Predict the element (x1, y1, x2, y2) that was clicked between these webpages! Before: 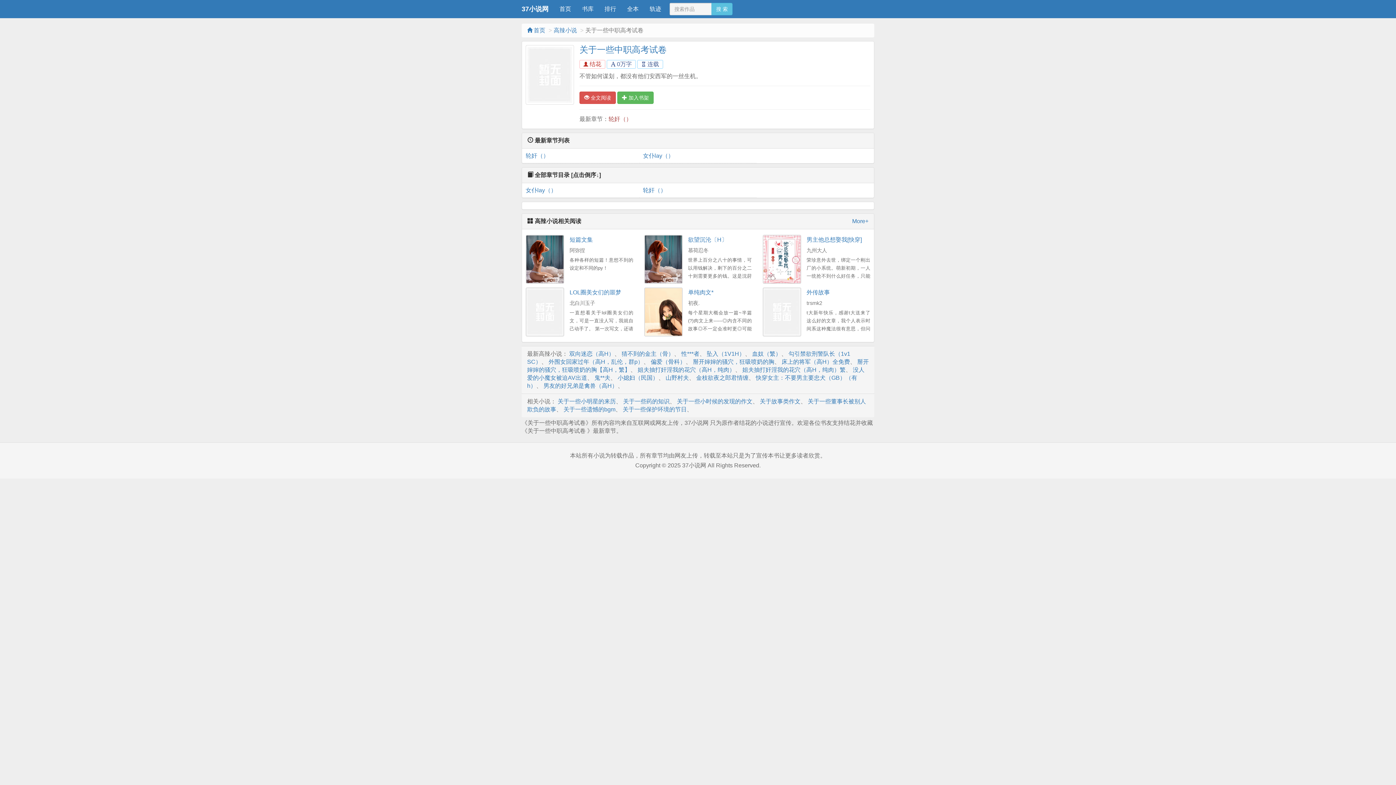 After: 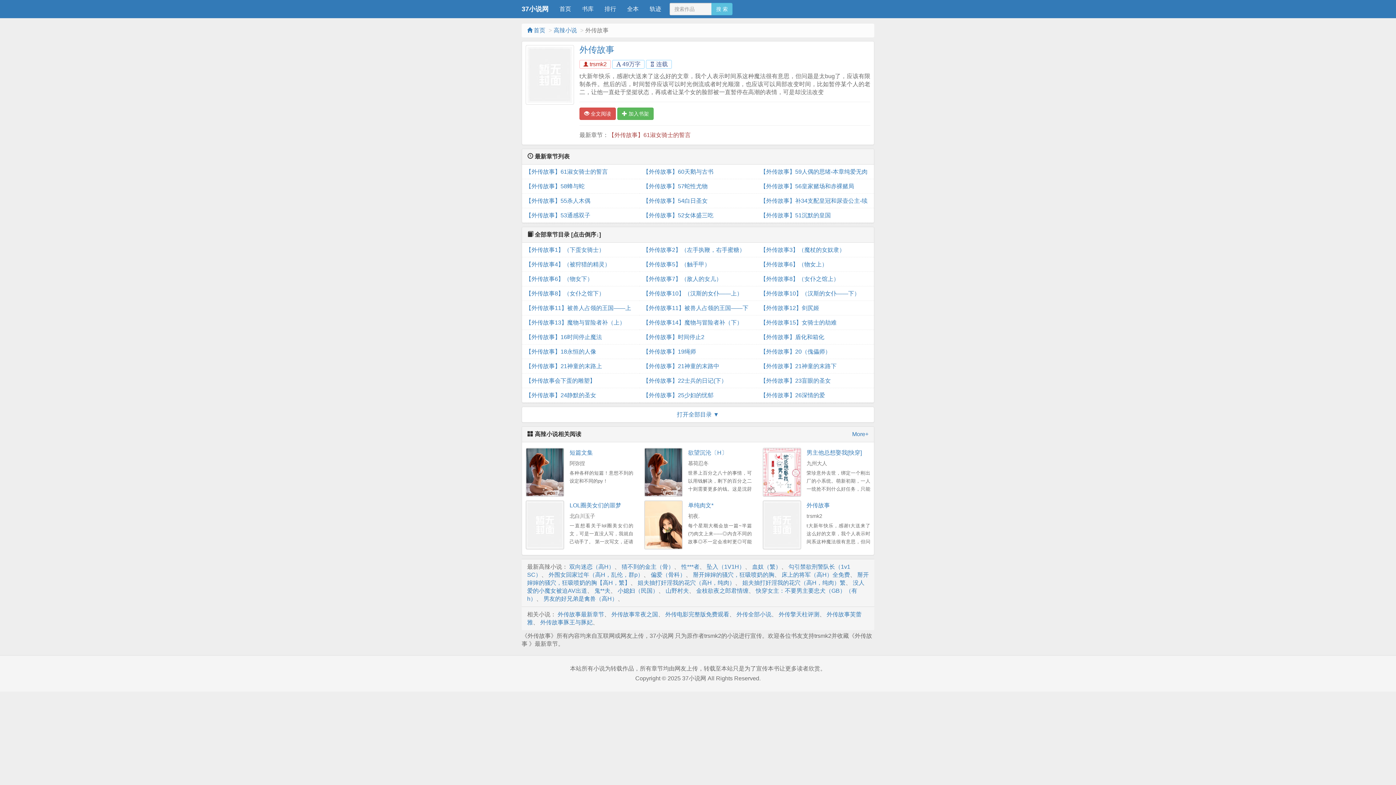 Action: bbox: (762, 287, 801, 336)